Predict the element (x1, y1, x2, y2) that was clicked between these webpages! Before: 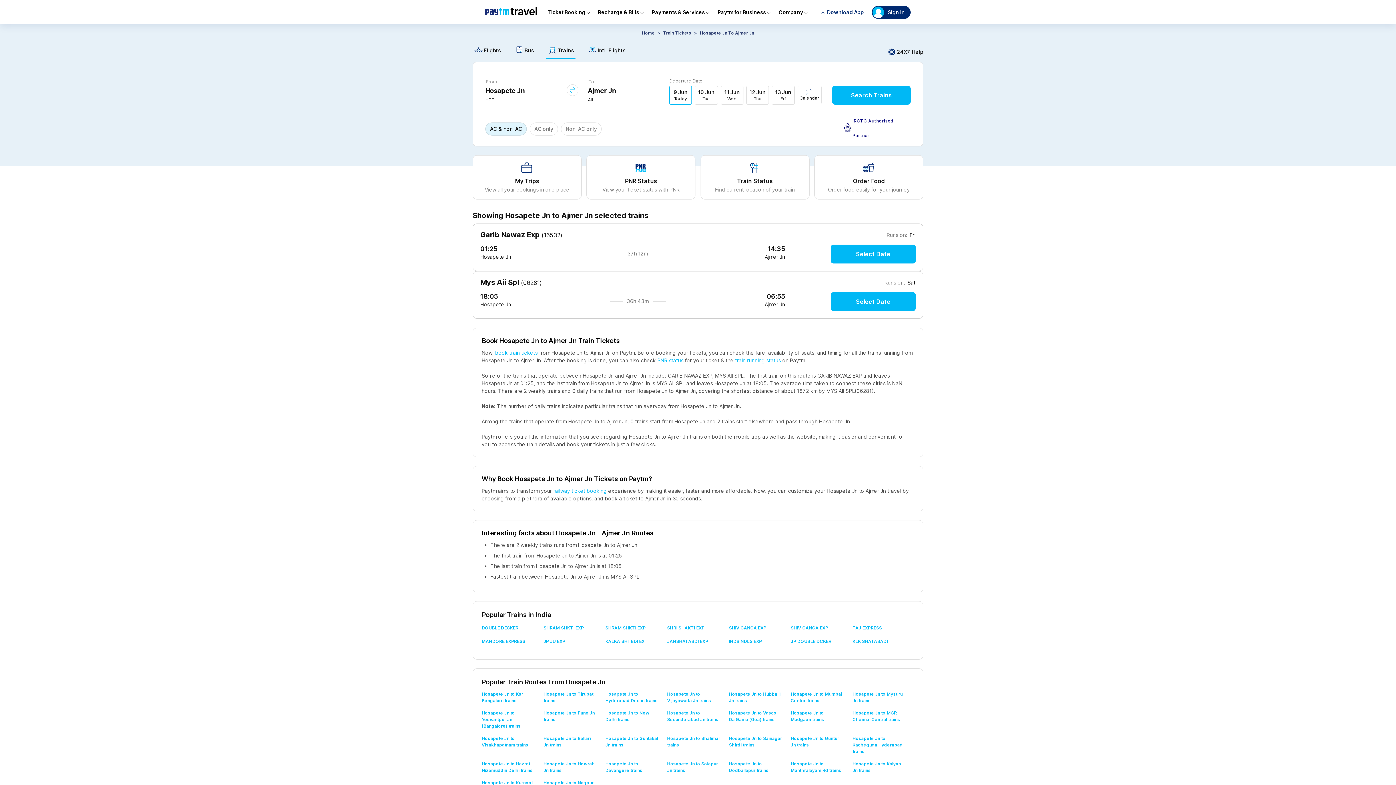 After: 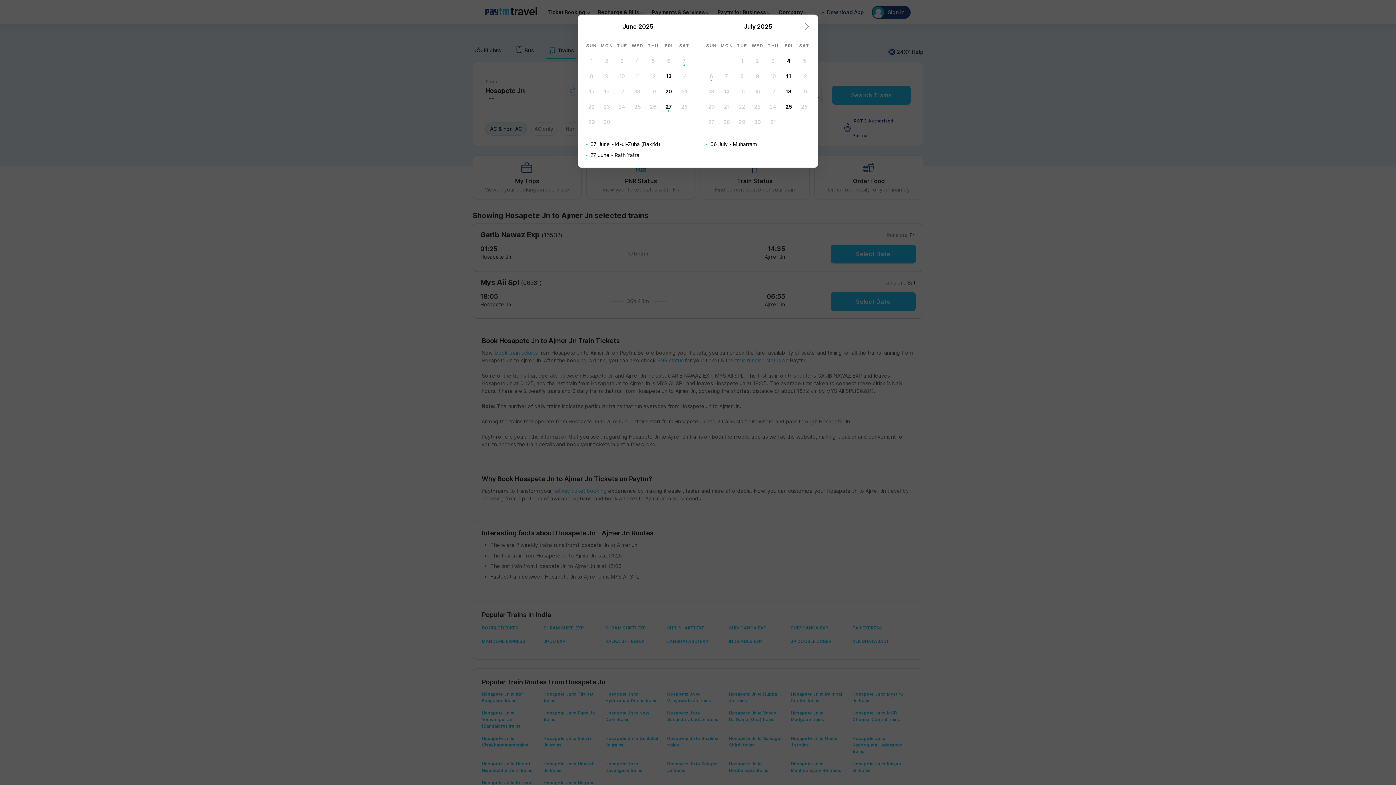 Action: bbox: (830, 243, 915, 262) label: Select Date